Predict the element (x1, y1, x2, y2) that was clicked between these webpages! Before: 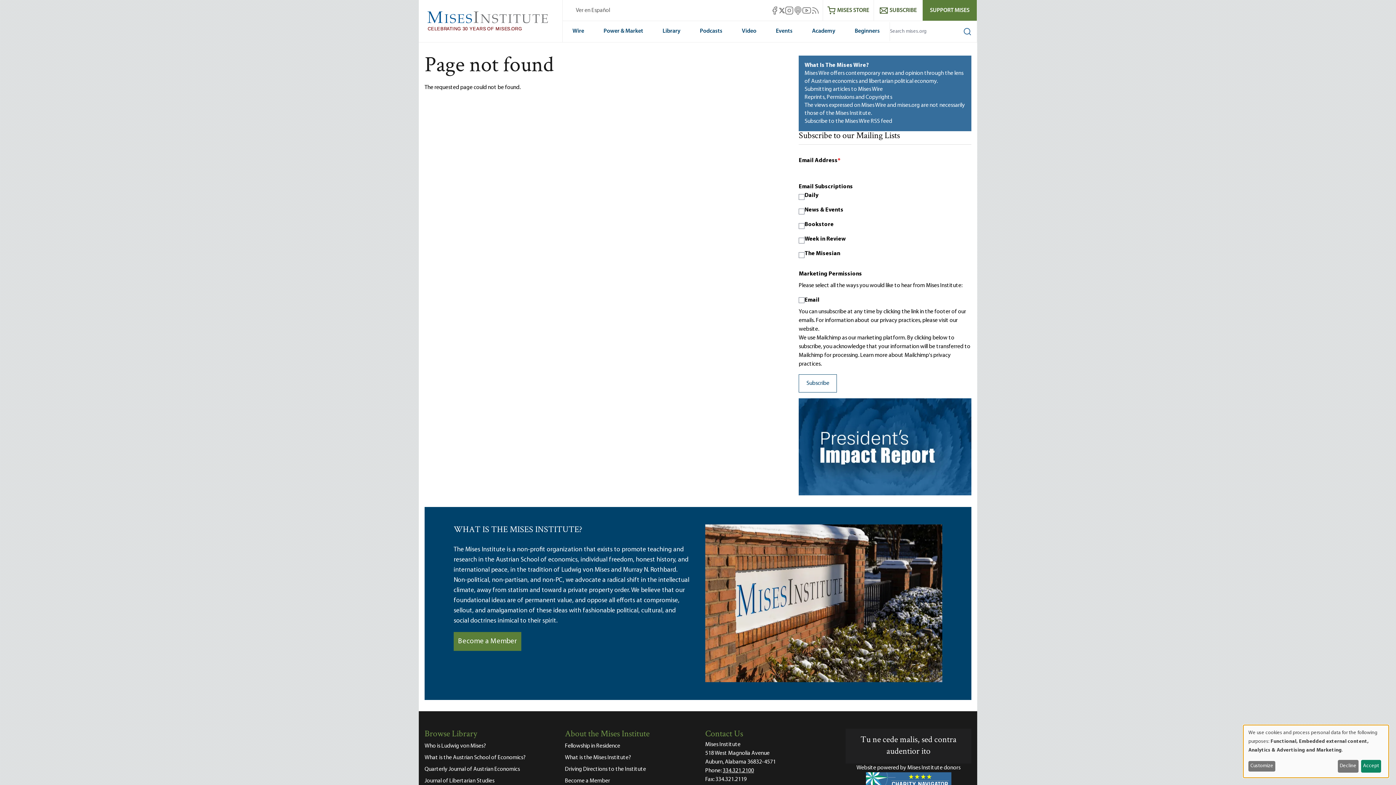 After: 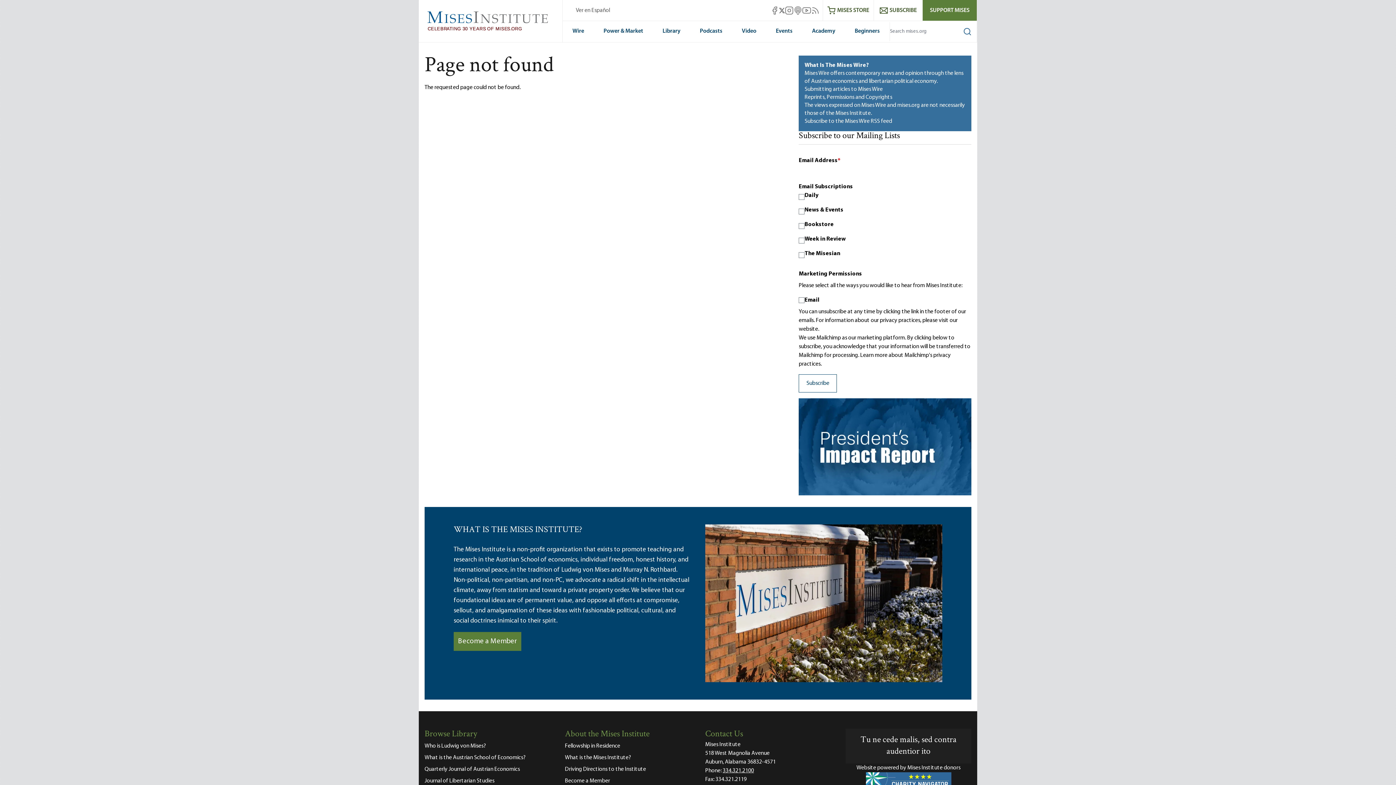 Action: bbox: (1338, 760, 1358, 773) label: Decline